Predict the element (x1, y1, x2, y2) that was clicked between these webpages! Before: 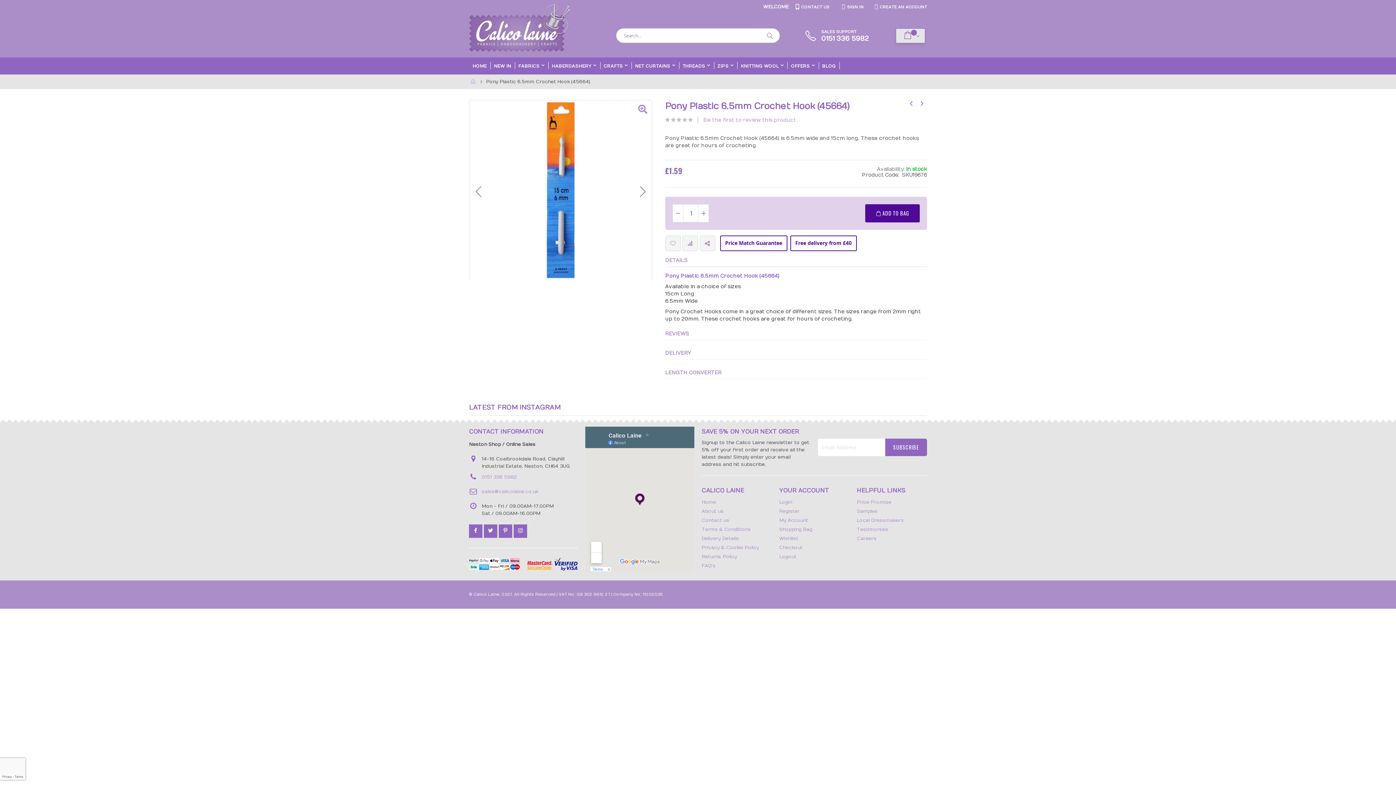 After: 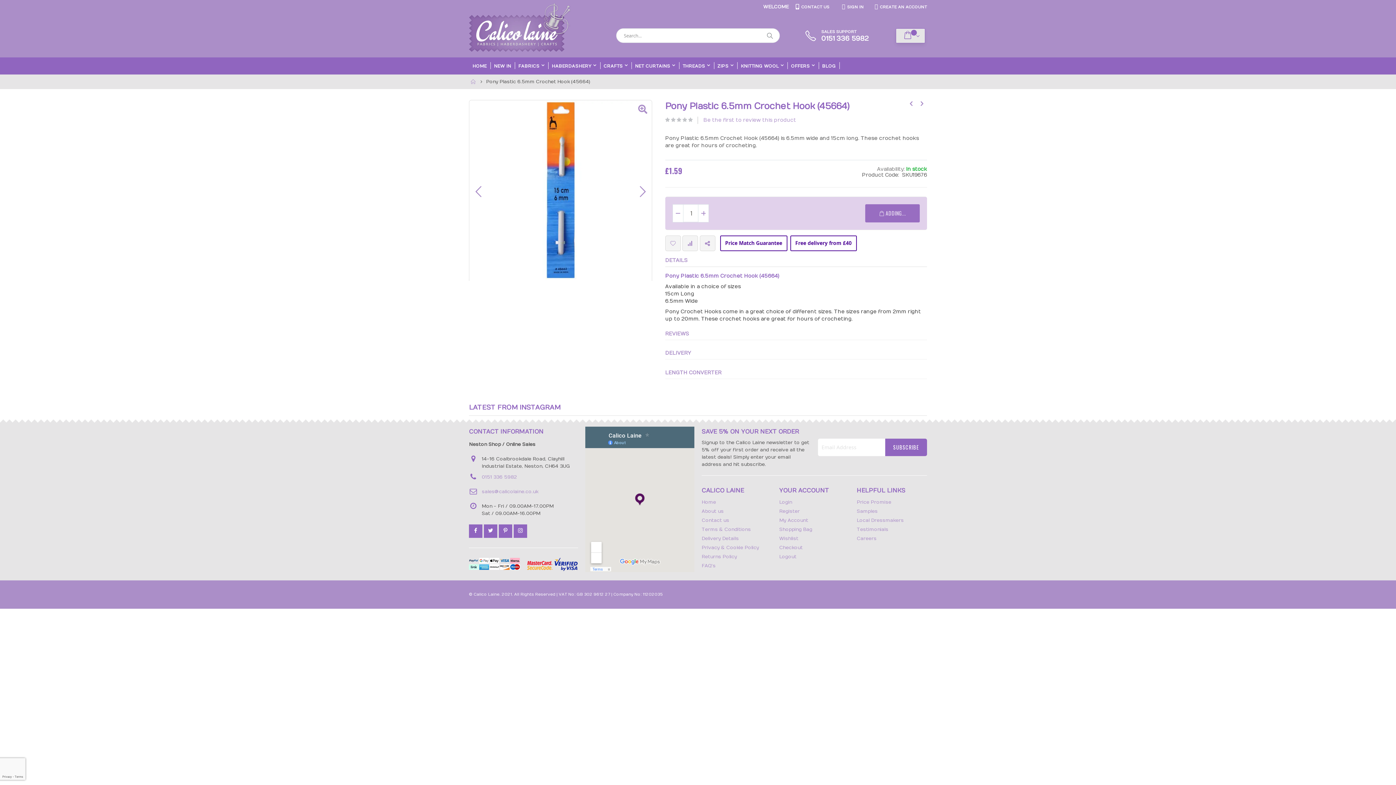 Action: bbox: (865, 204, 920, 222) label: ADD TO BAG